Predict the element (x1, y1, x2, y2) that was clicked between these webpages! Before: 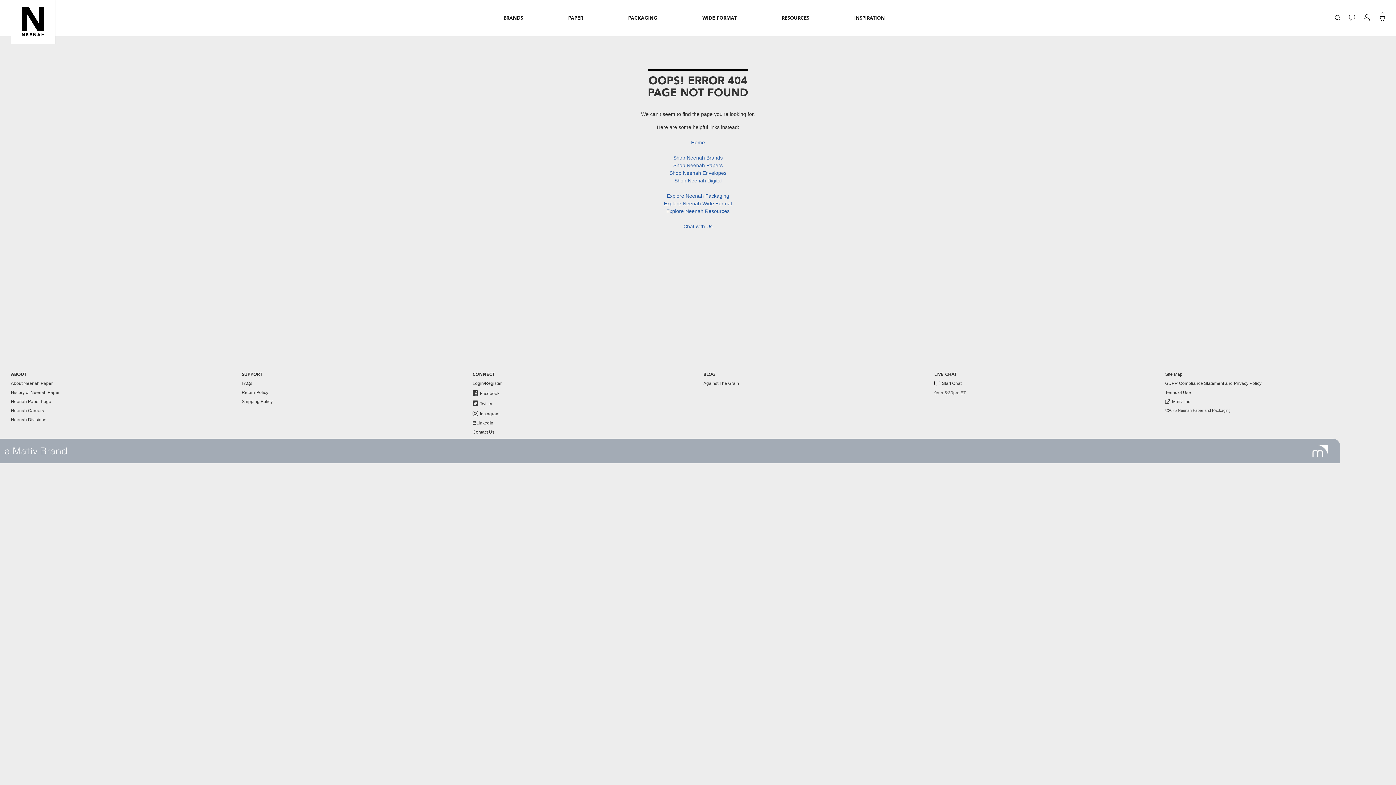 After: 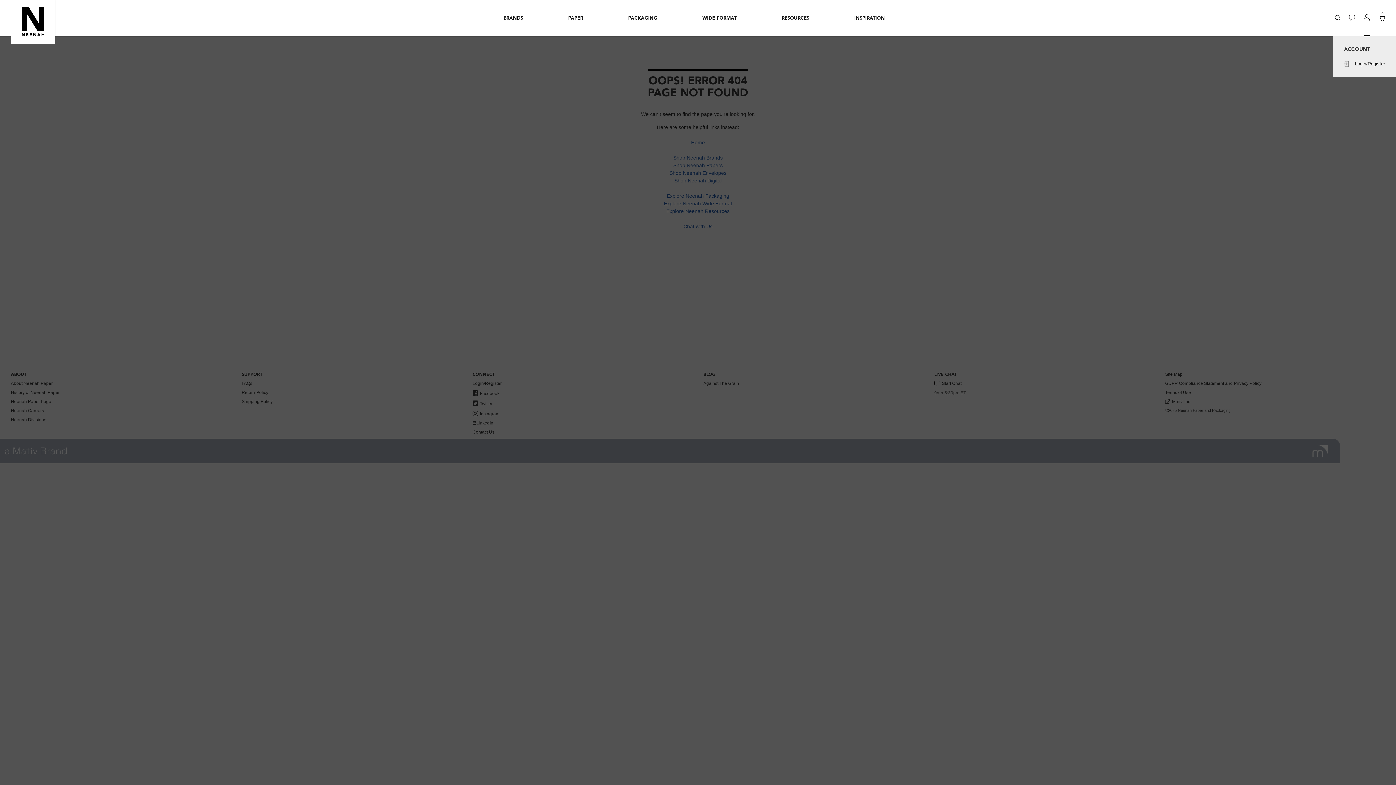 Action: bbox: (1364, 11, 1370, 23)